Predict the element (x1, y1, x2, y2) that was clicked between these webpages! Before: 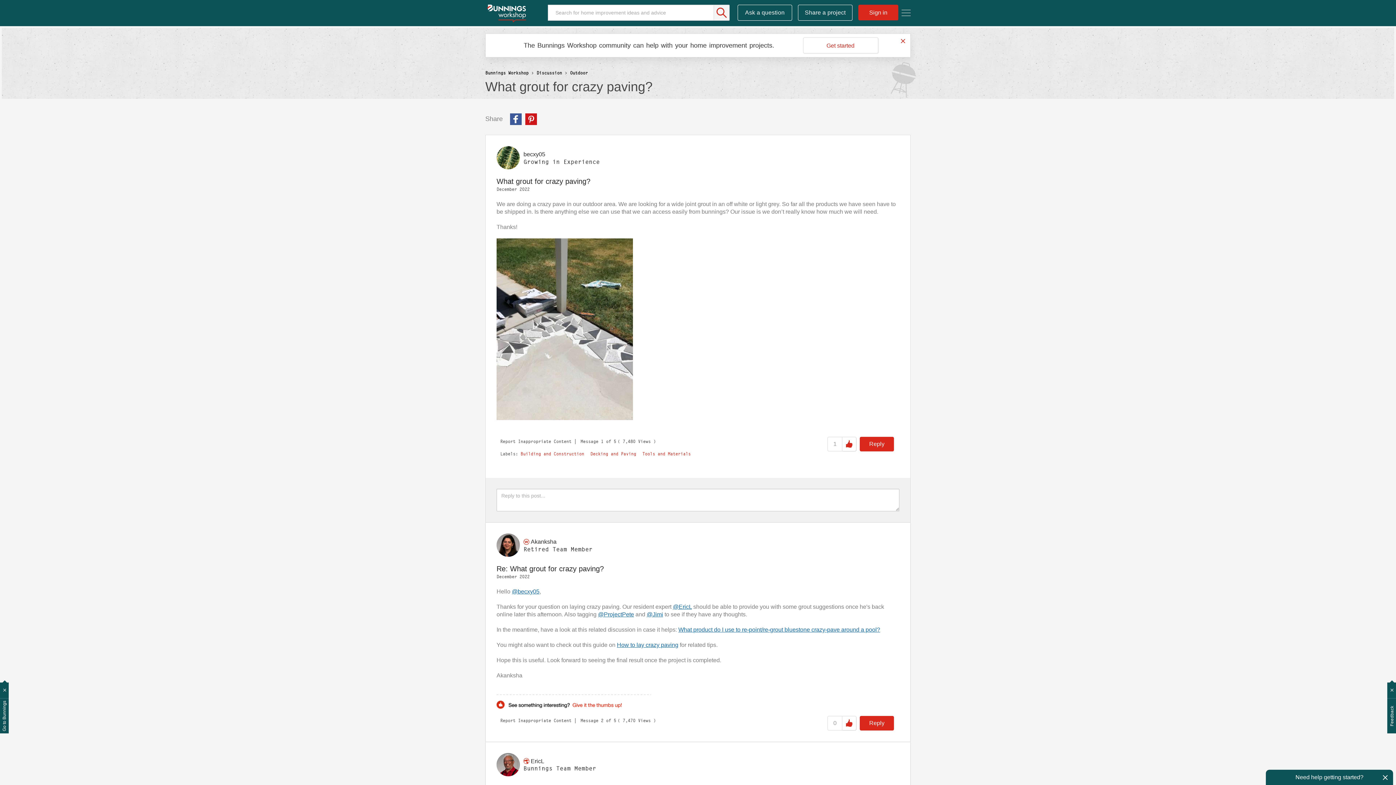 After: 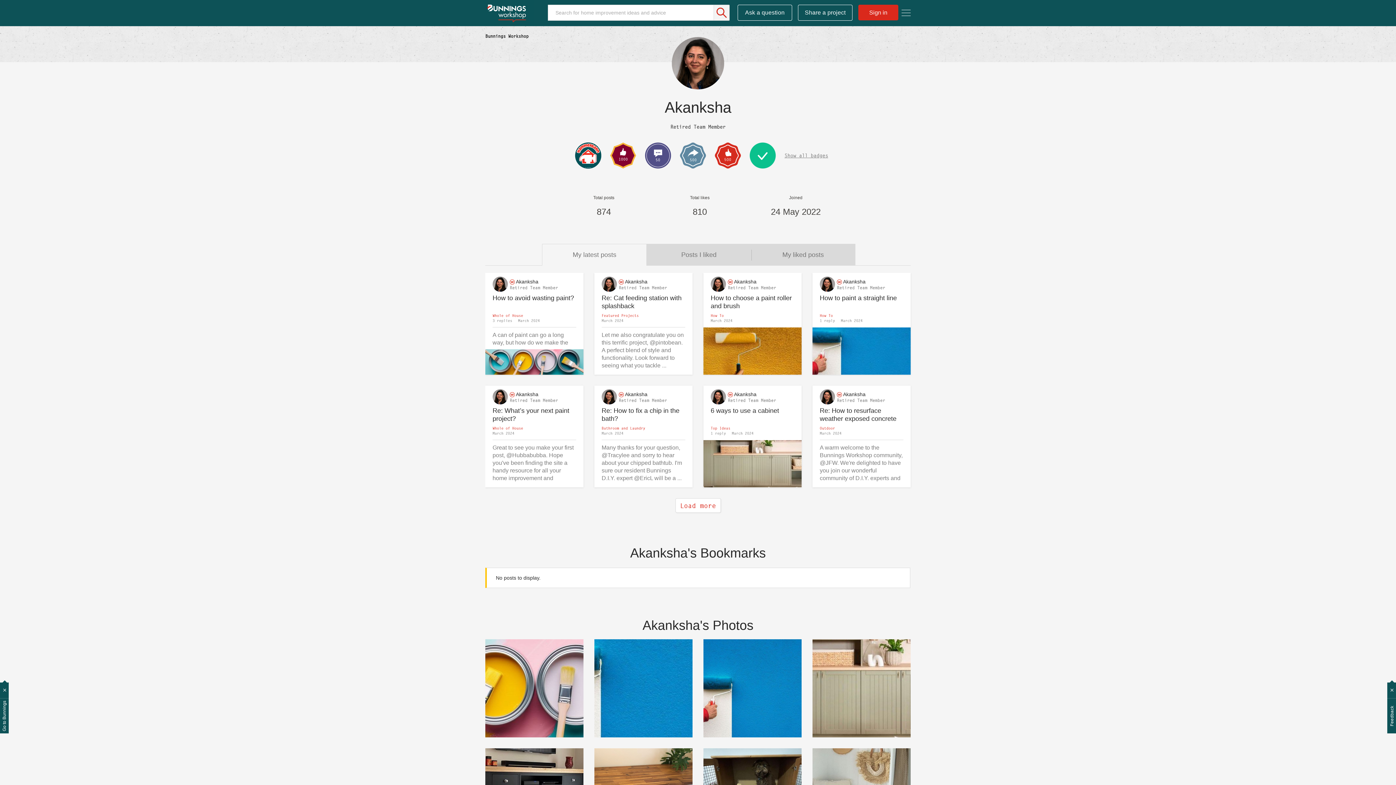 Action: bbox: (530, 538, 556, 544) label: View Profile of Akanksha